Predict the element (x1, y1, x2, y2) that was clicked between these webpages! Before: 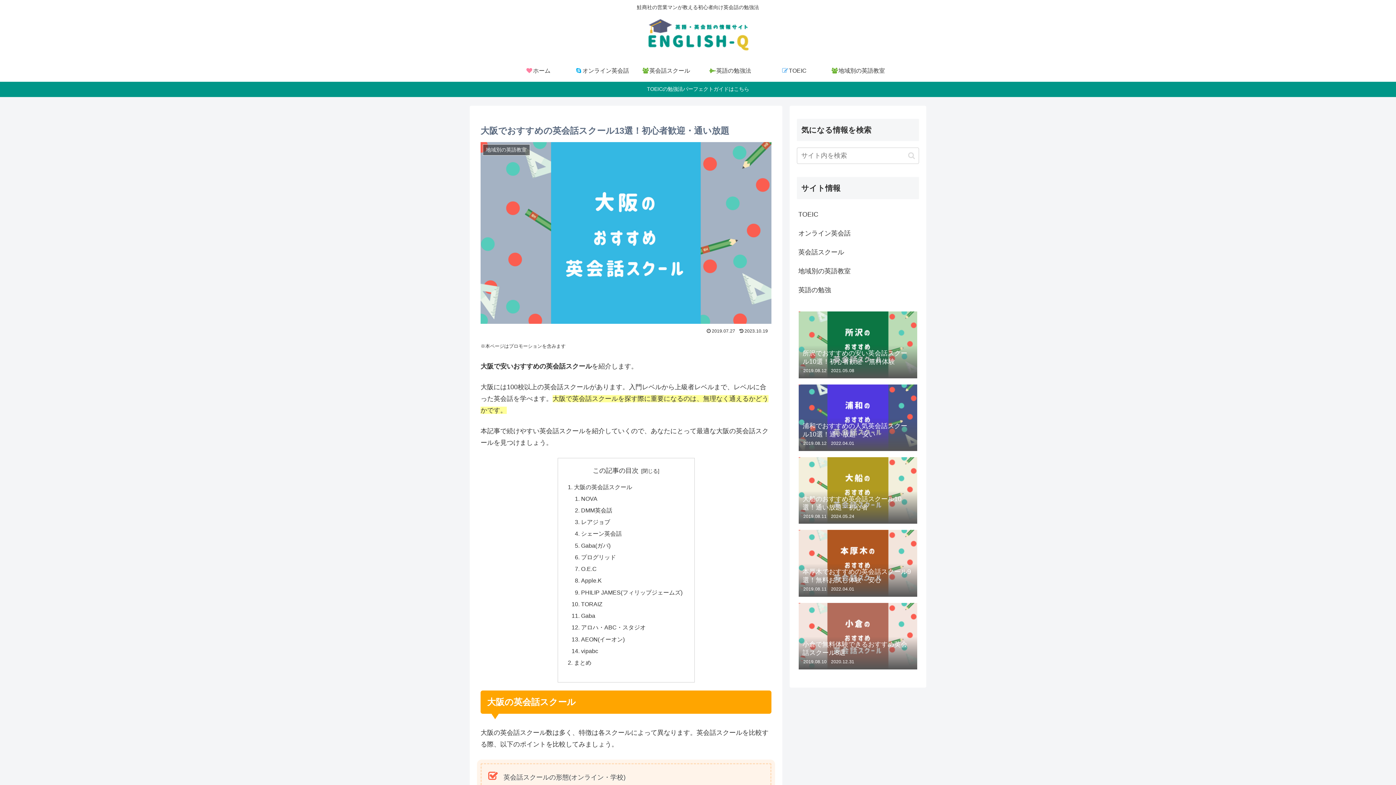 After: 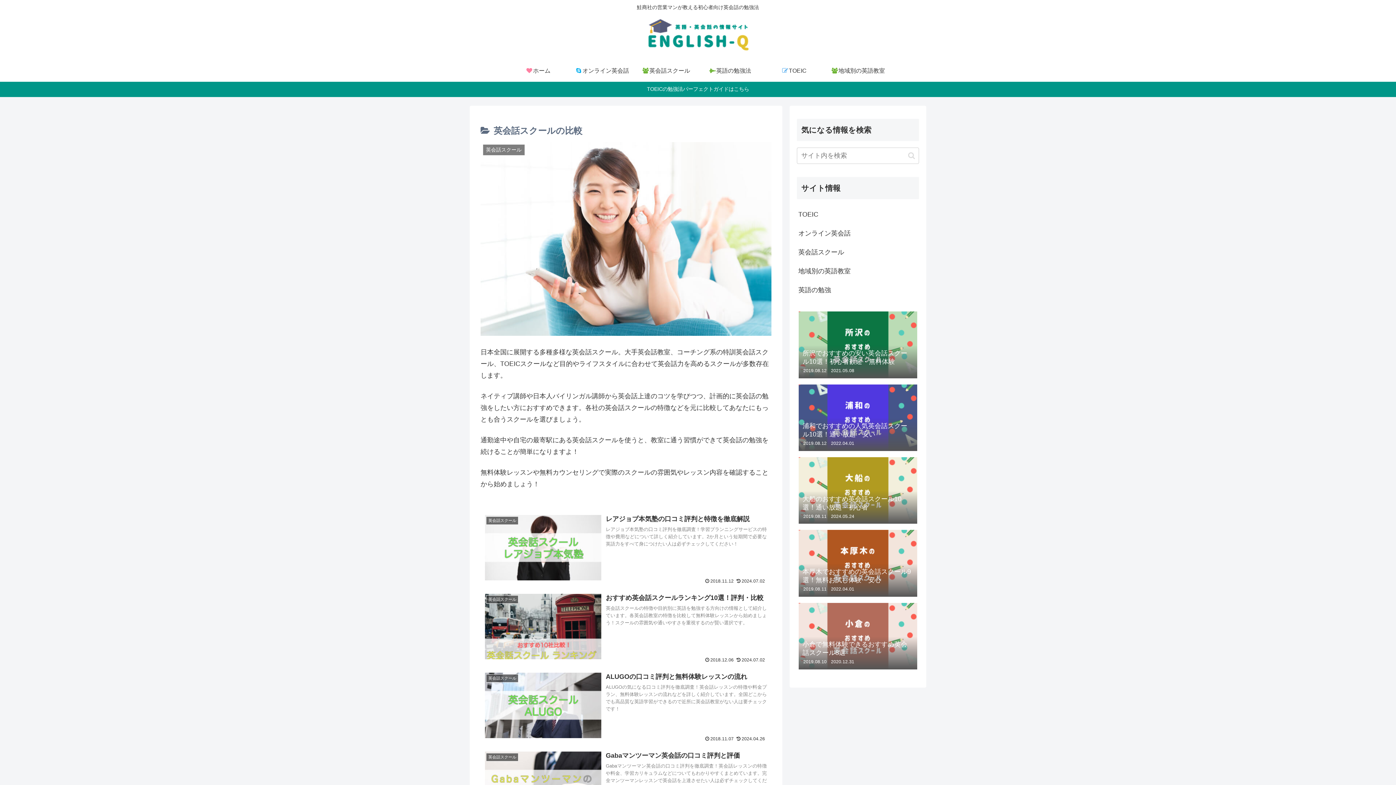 Action: bbox: (797, 242, 919, 261) label: 英会話スクール